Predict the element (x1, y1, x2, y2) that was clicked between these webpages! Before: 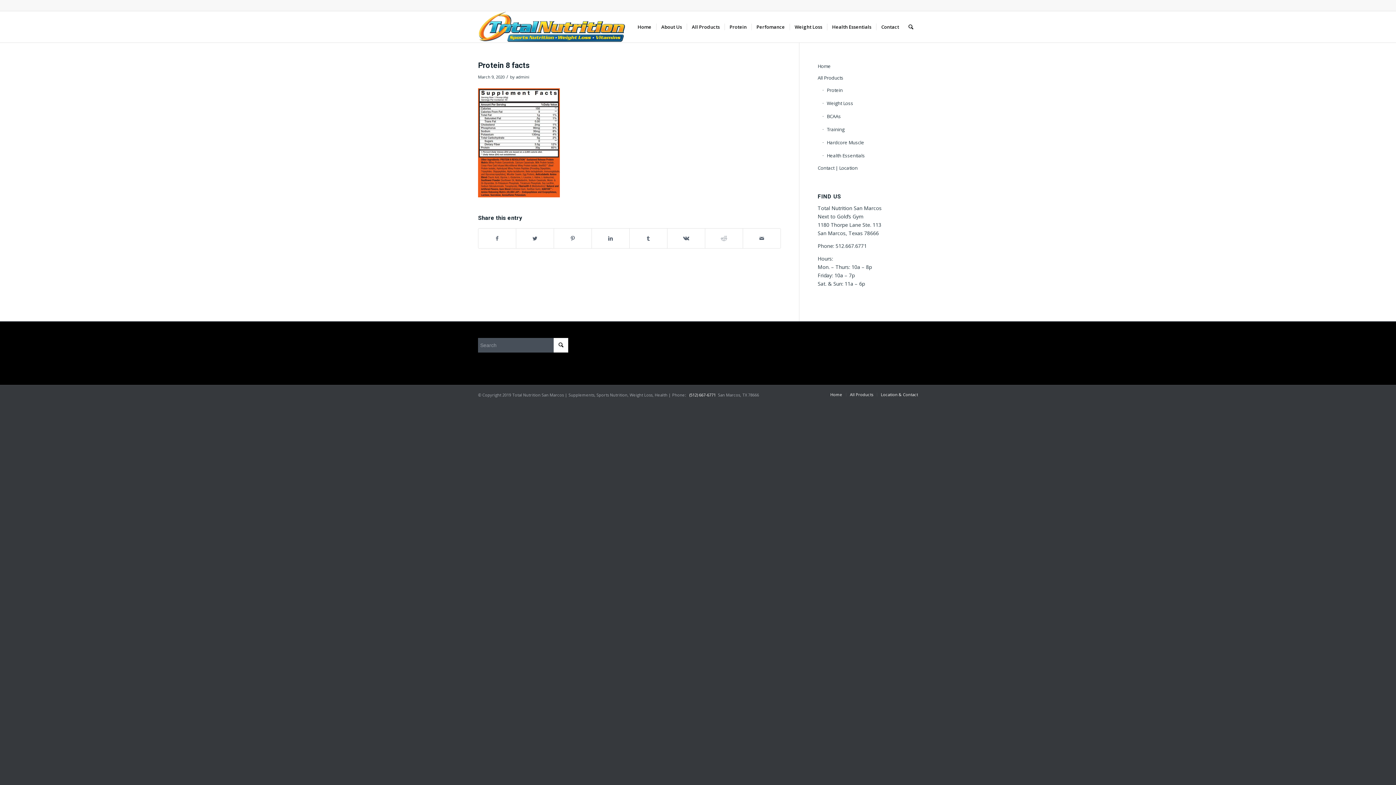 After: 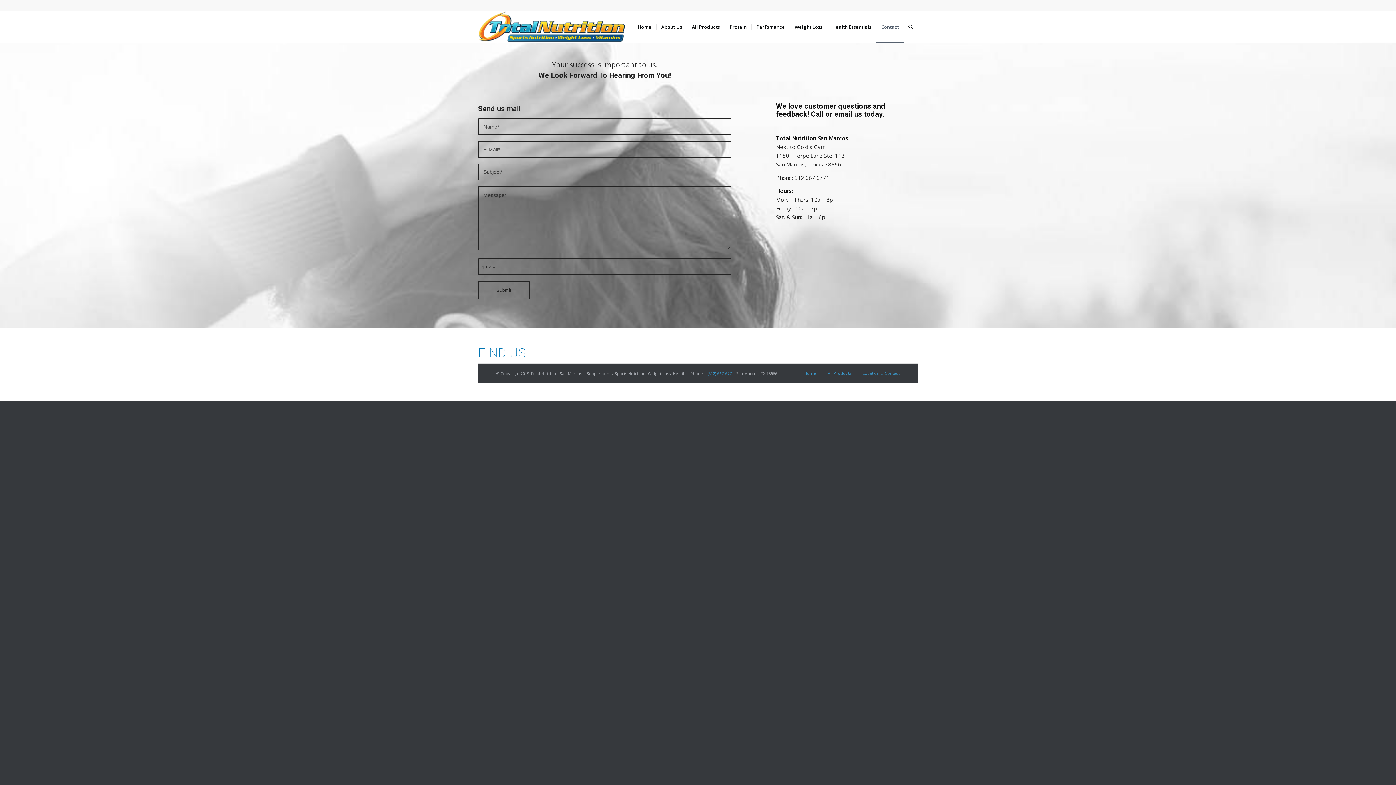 Action: bbox: (881, 391, 918, 397) label: Location & Contact